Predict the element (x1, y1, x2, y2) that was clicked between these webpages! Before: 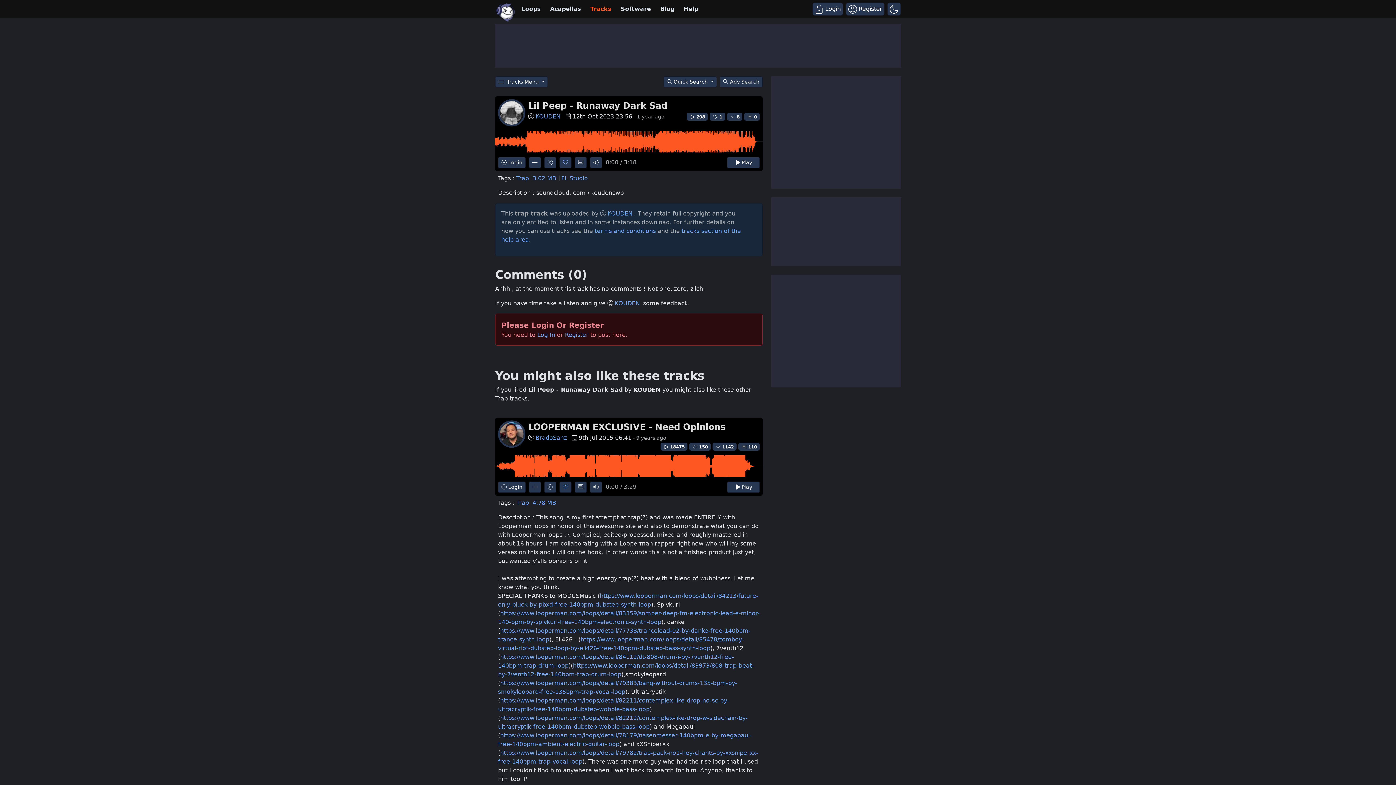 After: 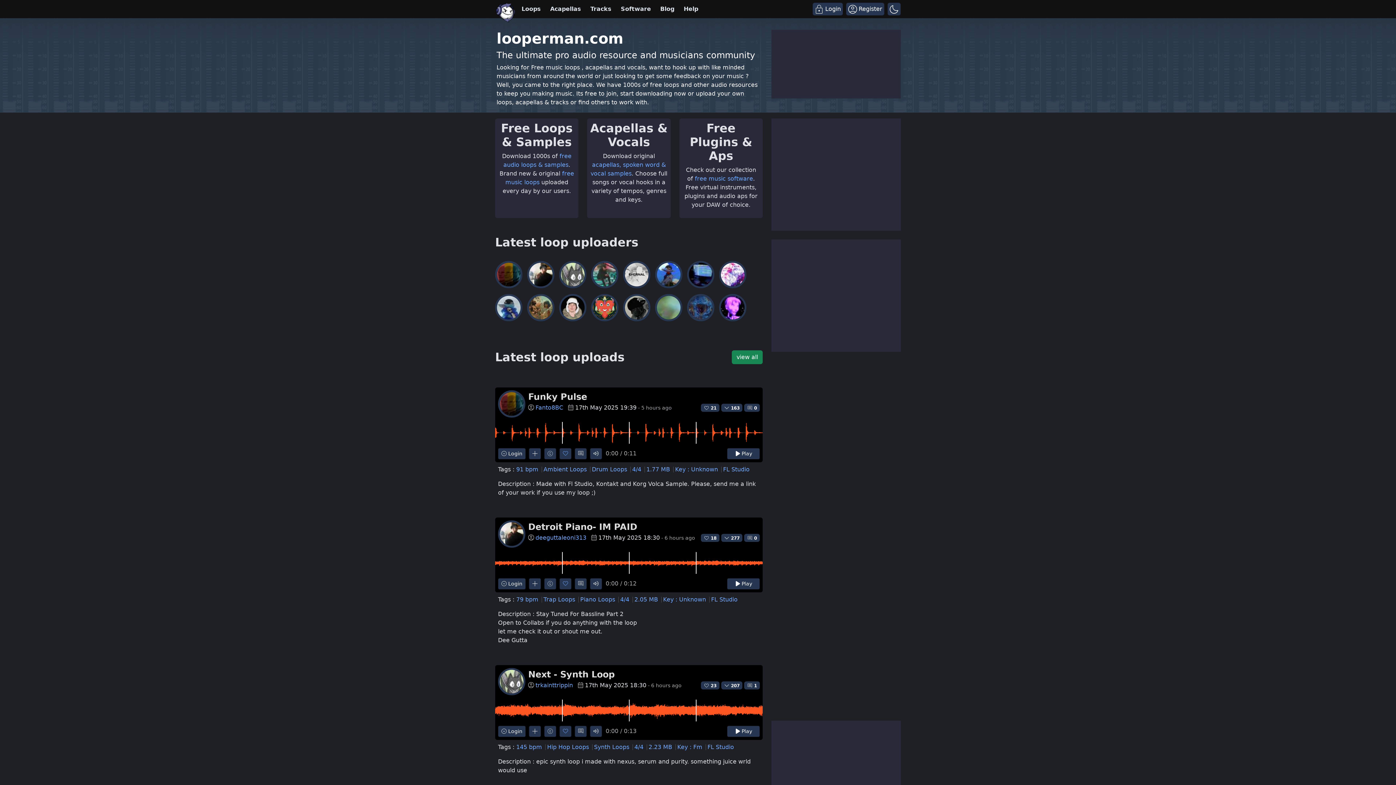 Action: bbox: (495, -3, 516, 21)